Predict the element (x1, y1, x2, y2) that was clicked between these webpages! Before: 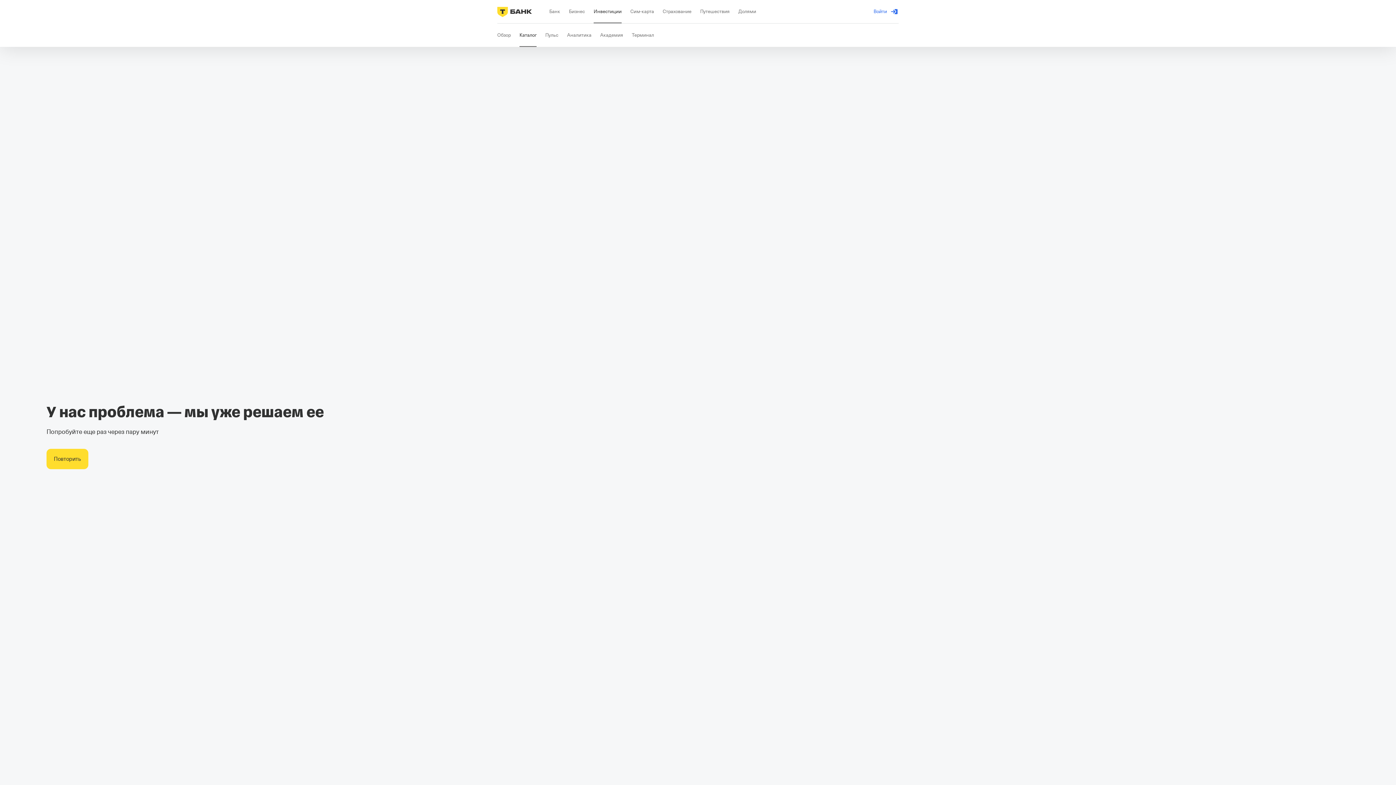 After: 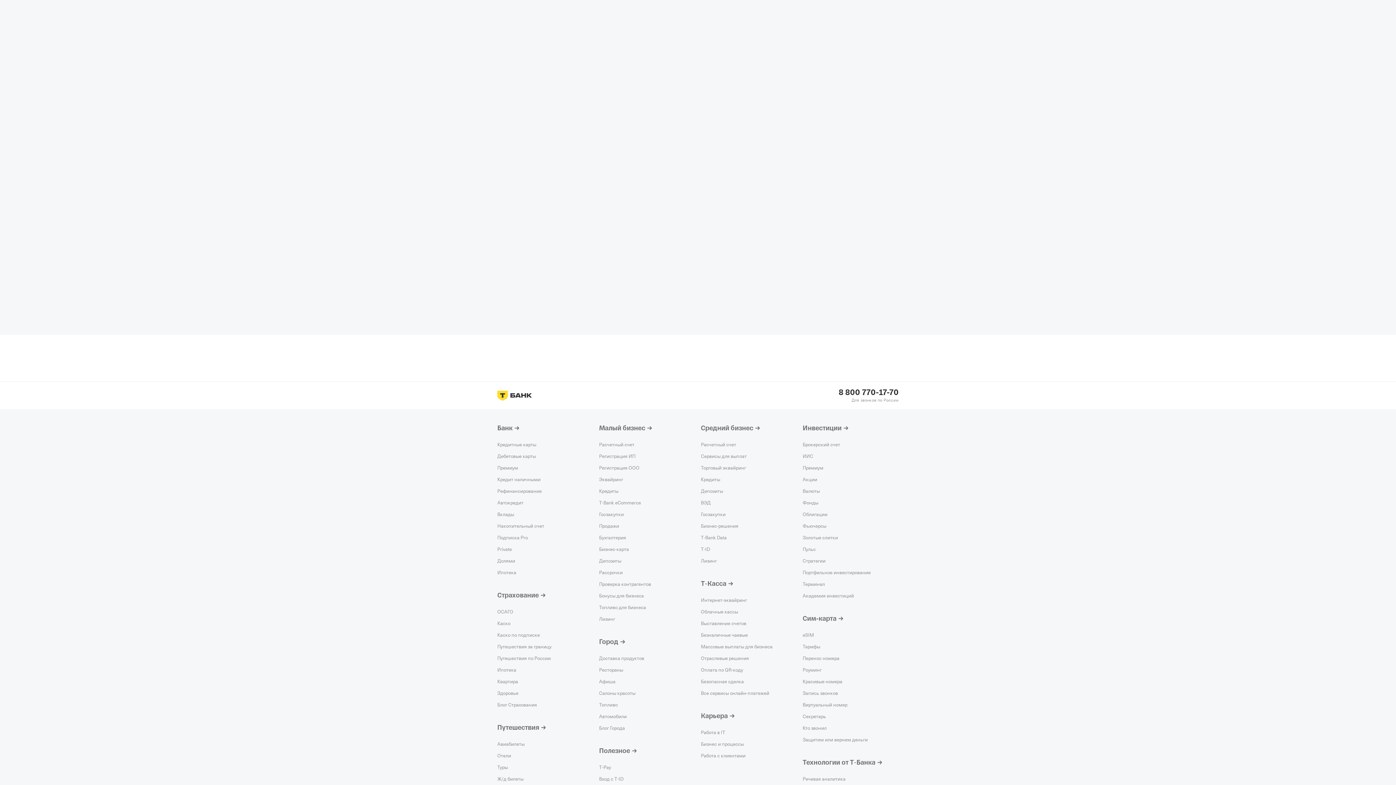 Action: bbox: (838, 248, 898, 258) label: 8 800 770-17-70